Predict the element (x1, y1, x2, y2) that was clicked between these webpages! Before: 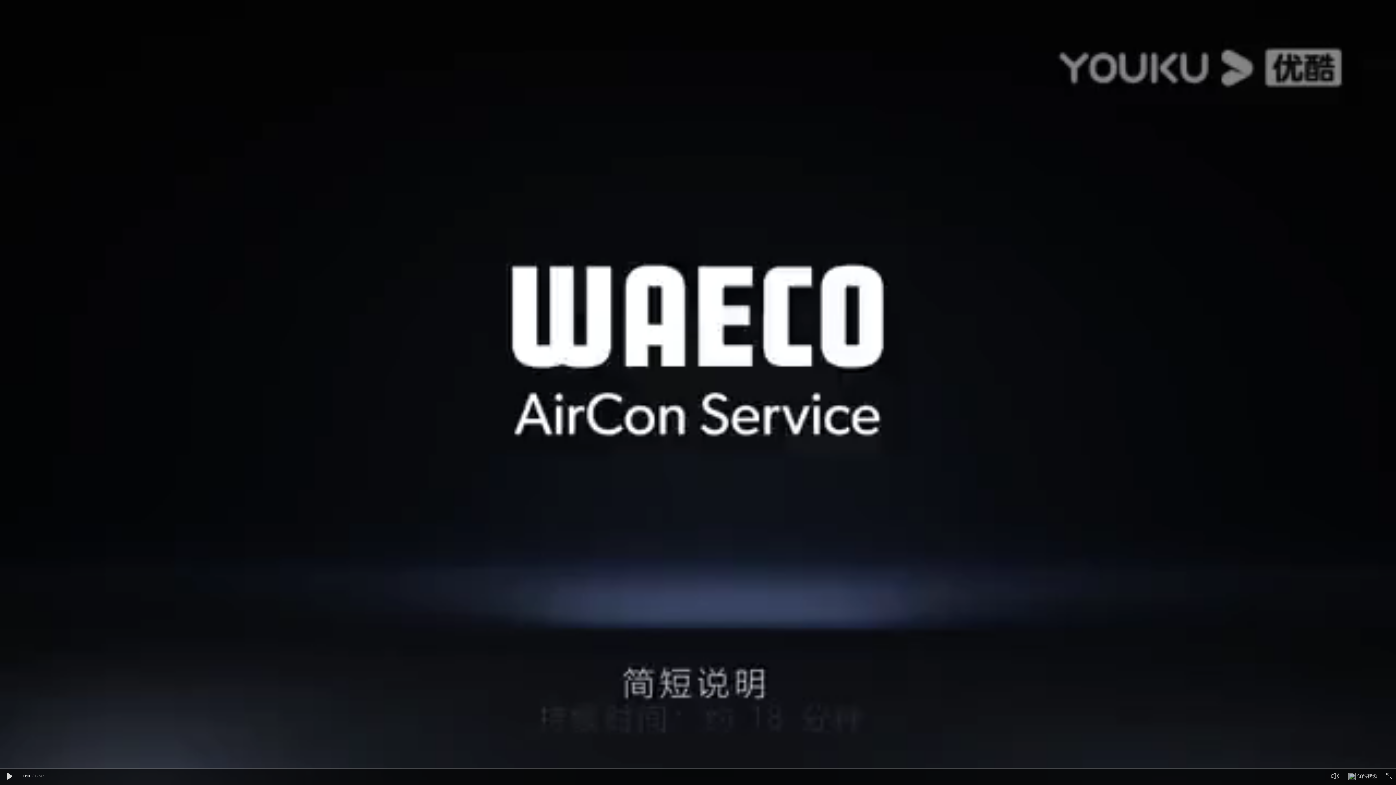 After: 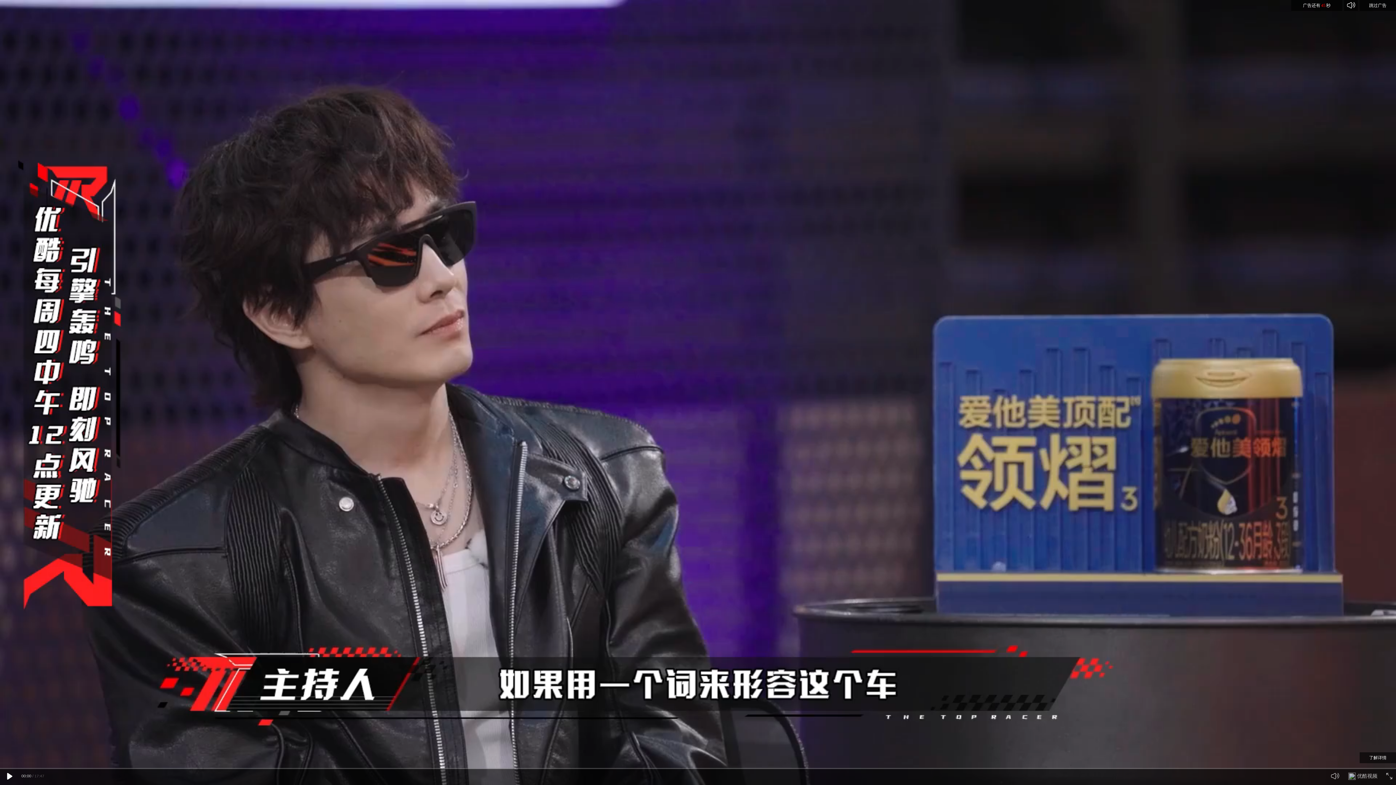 Action: bbox: (3, 771, 14, 782)